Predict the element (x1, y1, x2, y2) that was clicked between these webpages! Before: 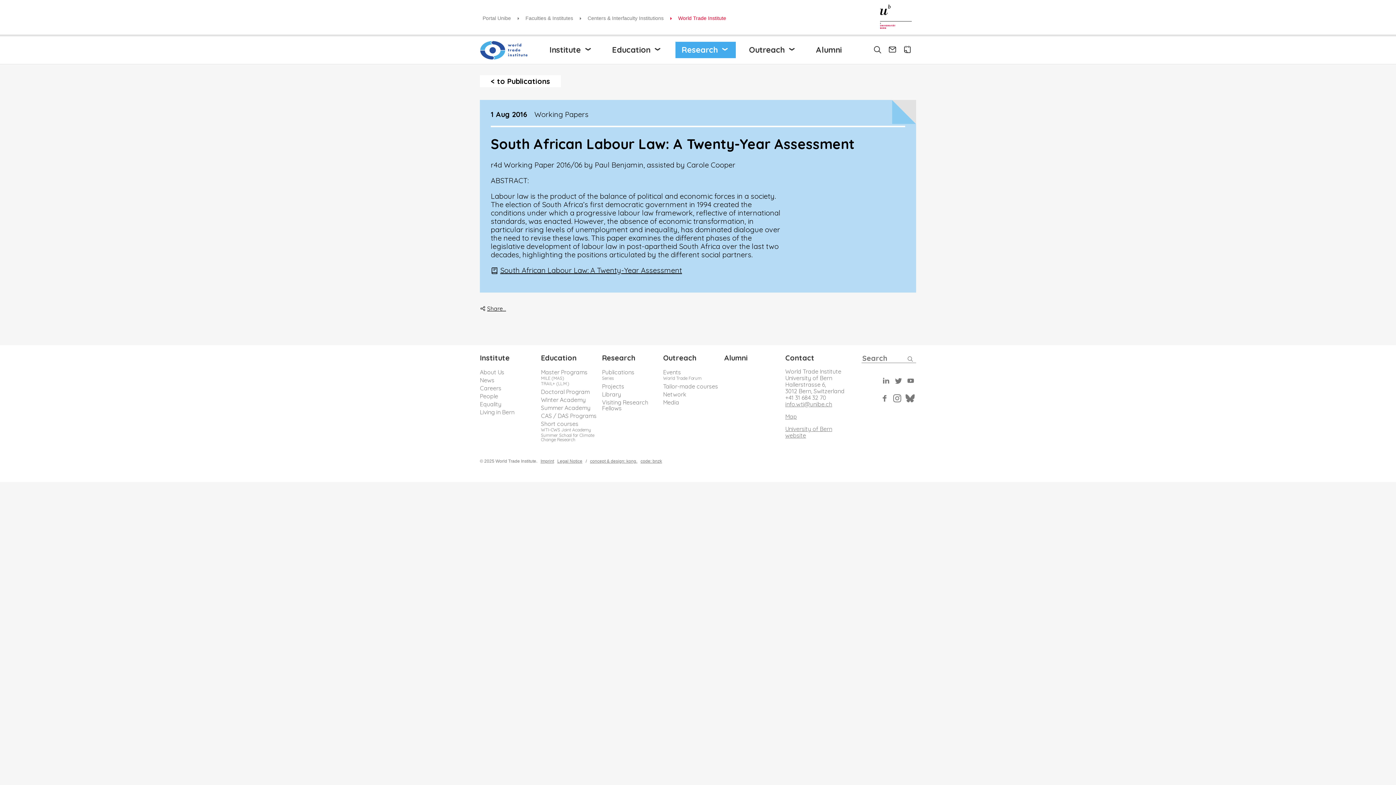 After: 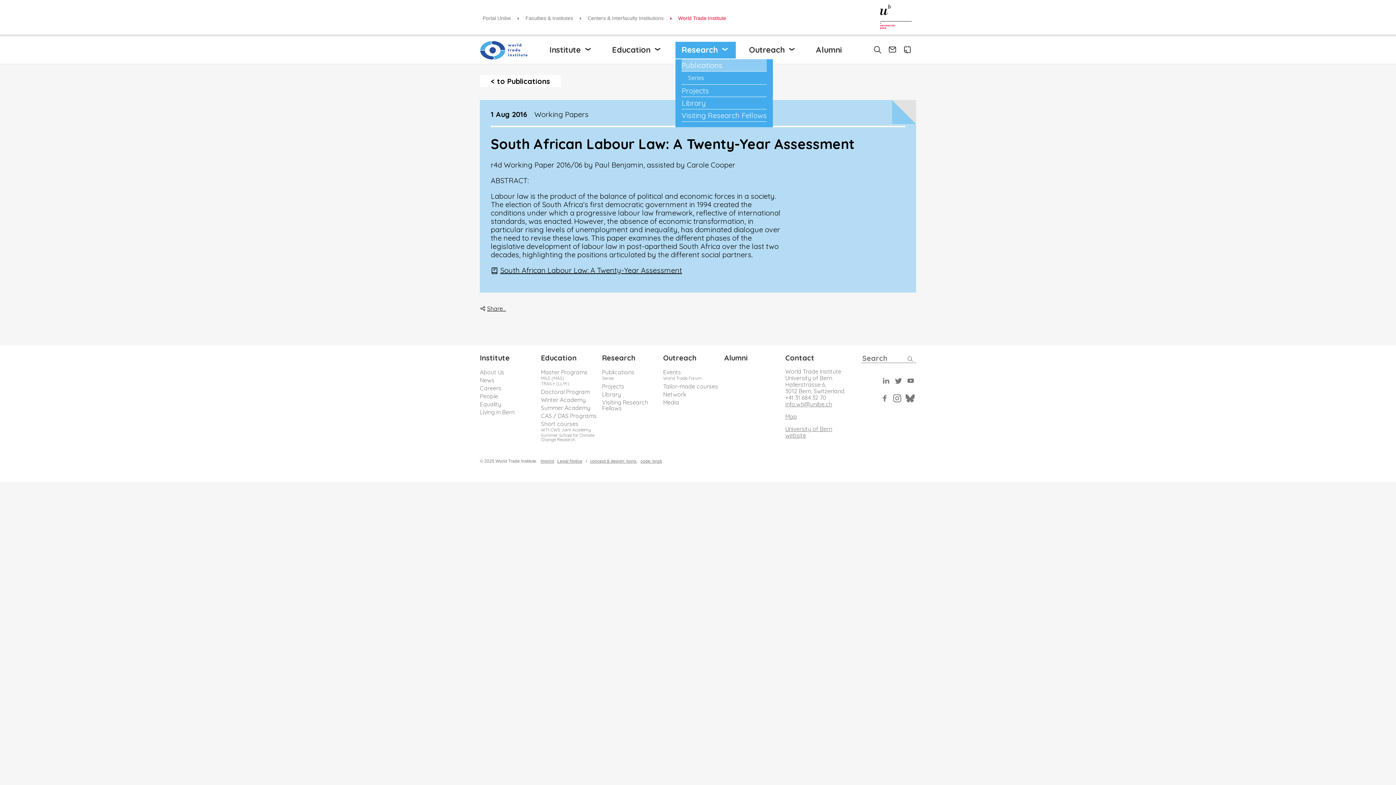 Action: bbox: (675, 41, 735, 58) label: Research